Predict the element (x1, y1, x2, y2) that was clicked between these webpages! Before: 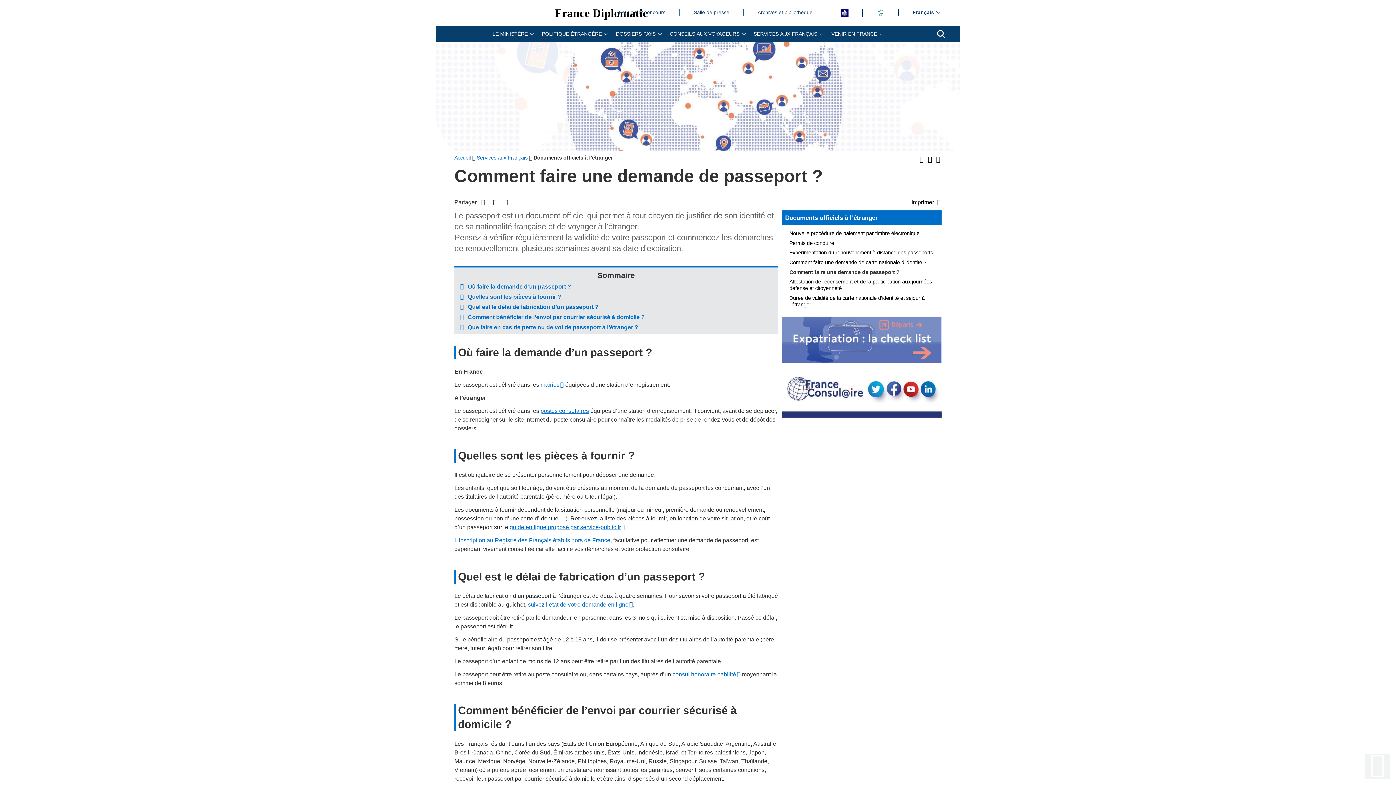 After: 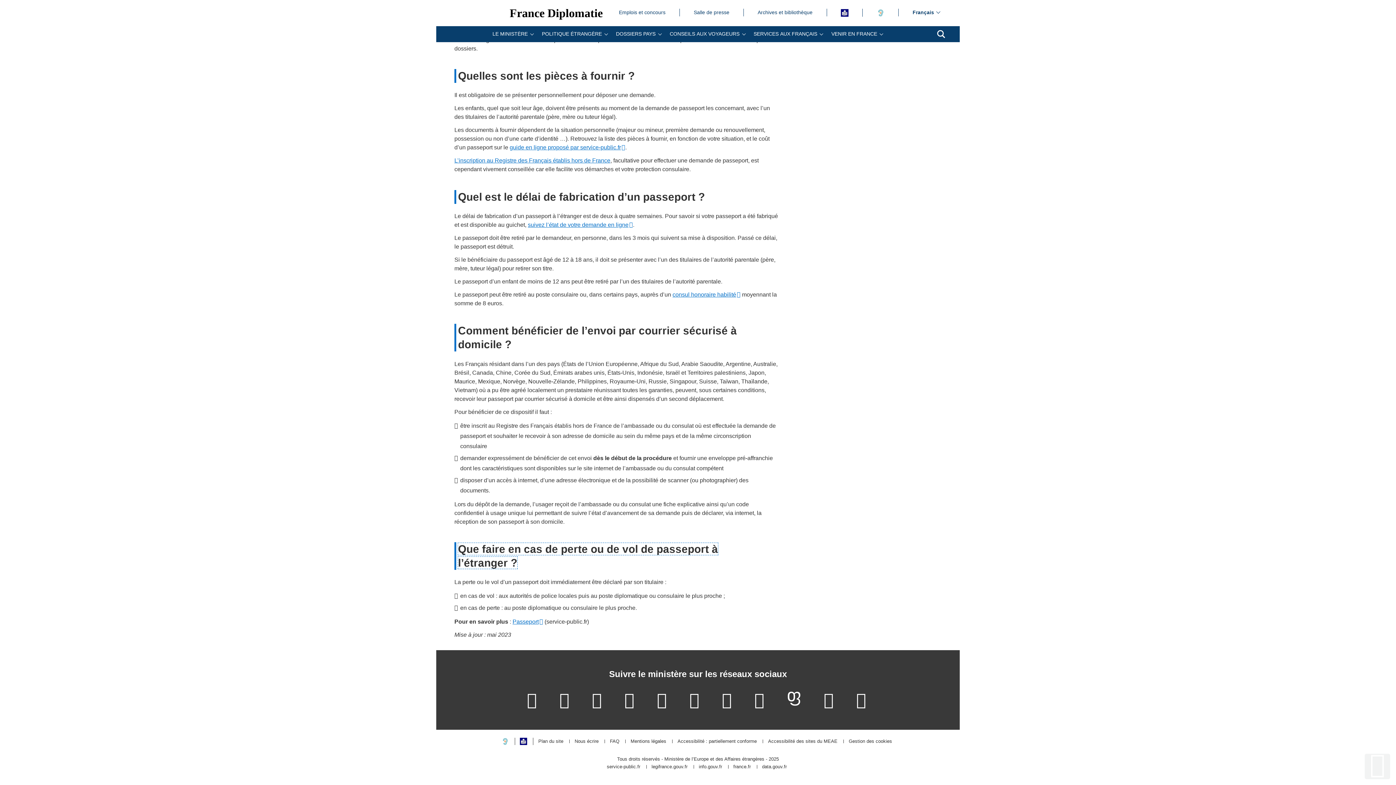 Action: bbox: (460, 323, 772, 331) label: Que faire en cas de perte ou de vol de passeport à l’étranger ?